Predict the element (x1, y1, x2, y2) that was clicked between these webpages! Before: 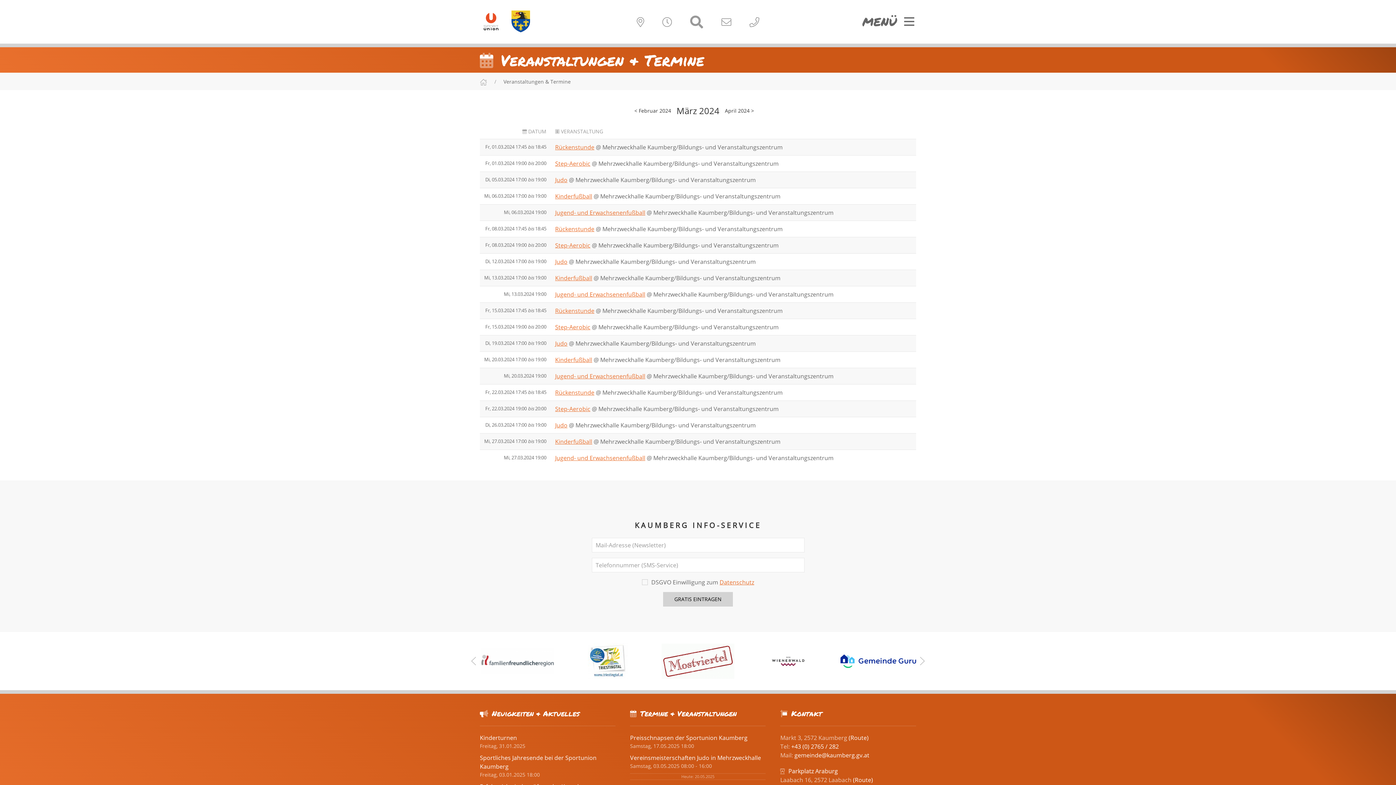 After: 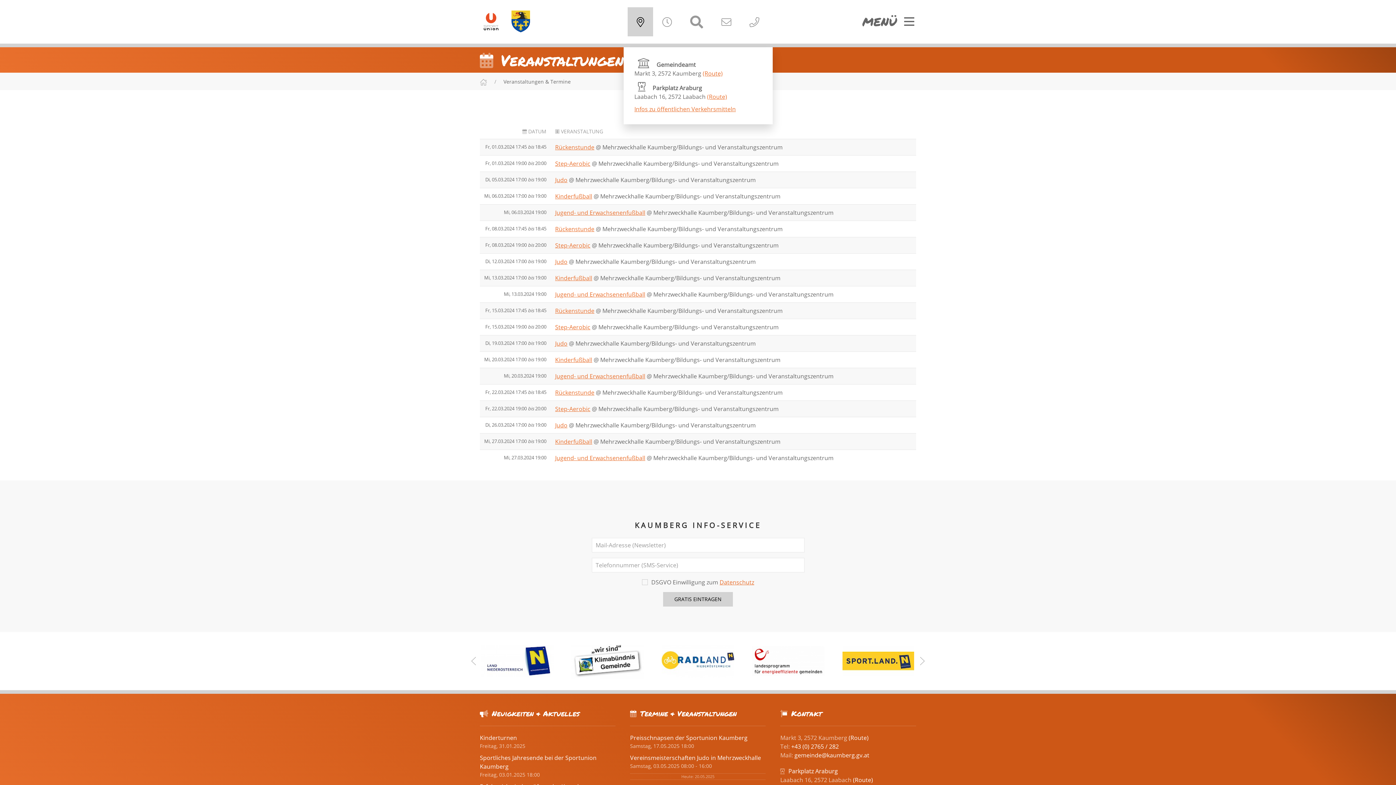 Action: bbox: (627, 7, 653, 36)